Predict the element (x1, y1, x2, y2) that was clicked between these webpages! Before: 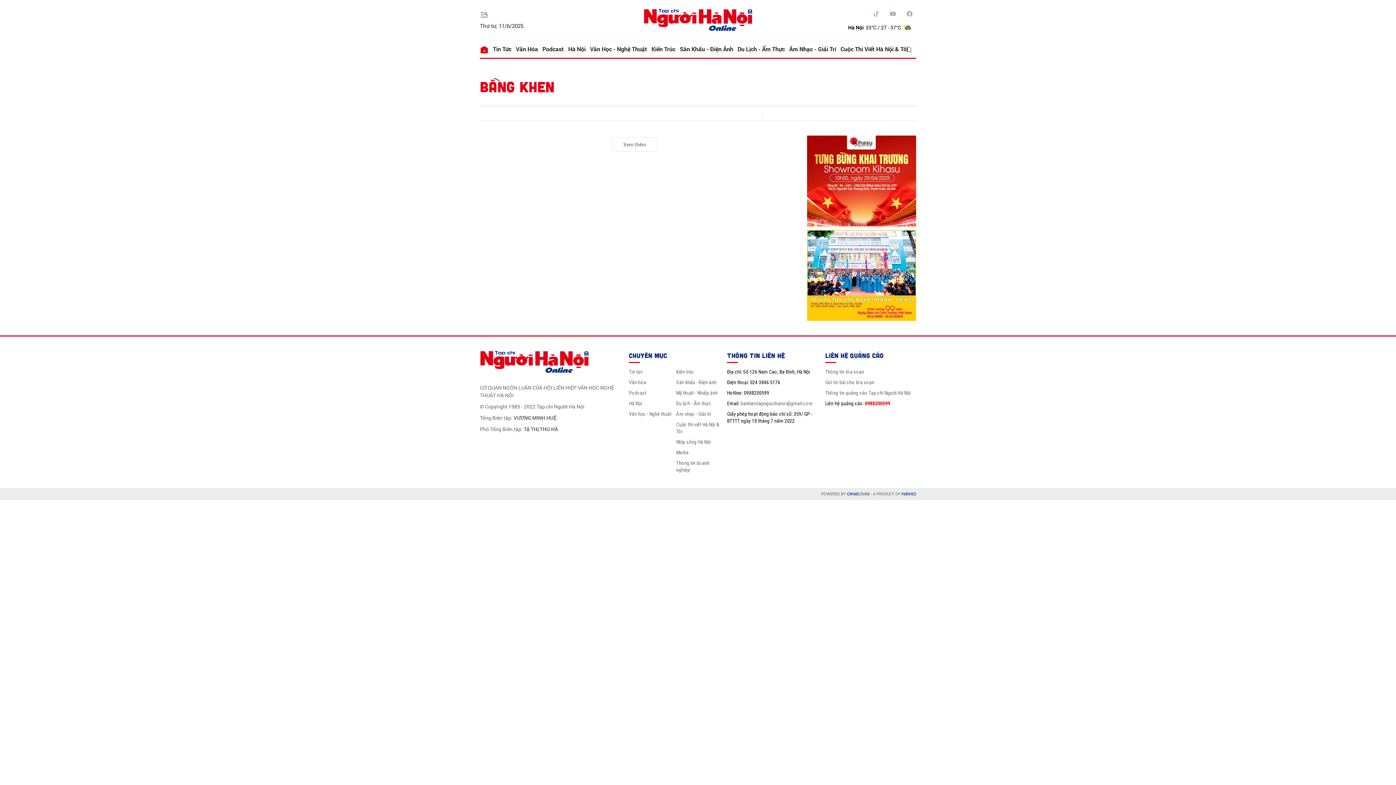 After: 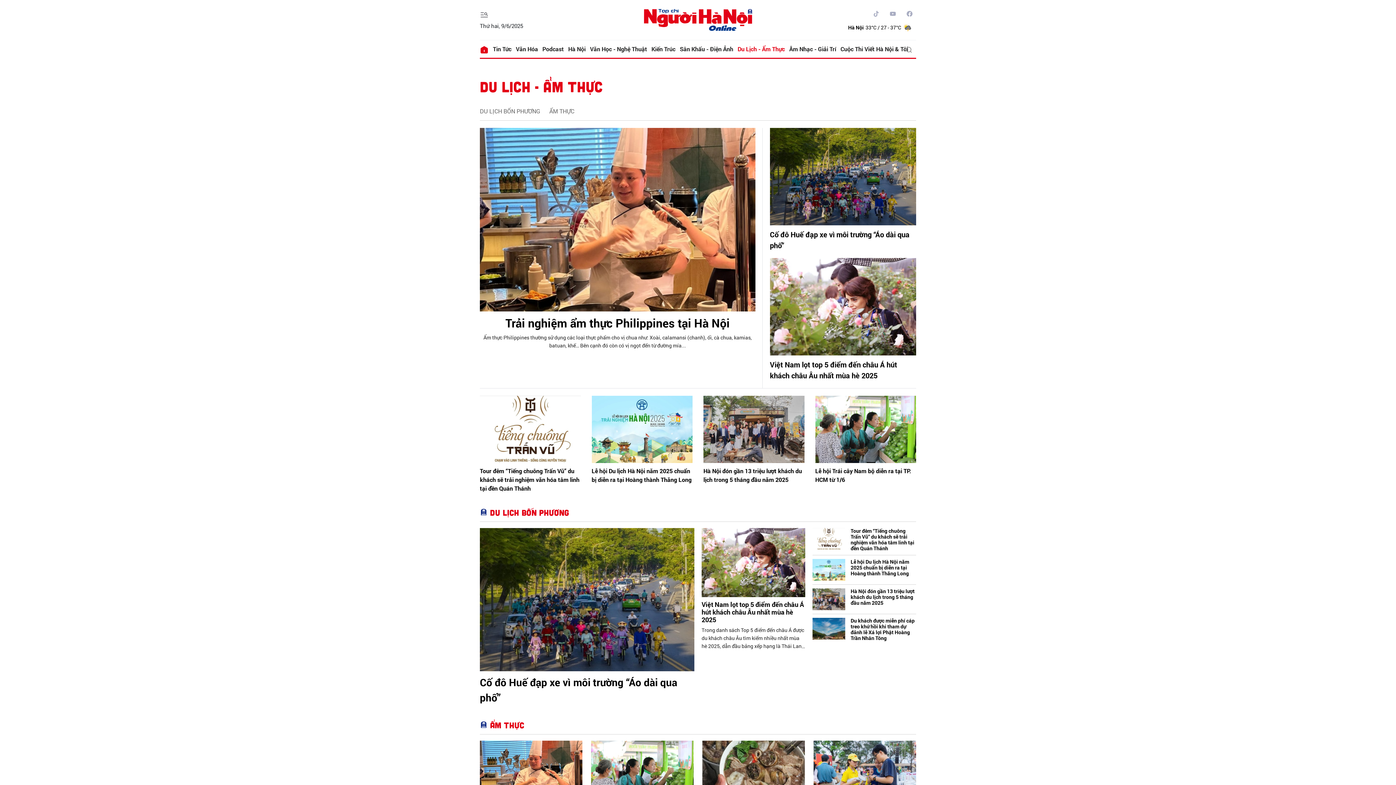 Action: bbox: (735, 40, 787, 57) label: Du Lịch - Ẩm Thực